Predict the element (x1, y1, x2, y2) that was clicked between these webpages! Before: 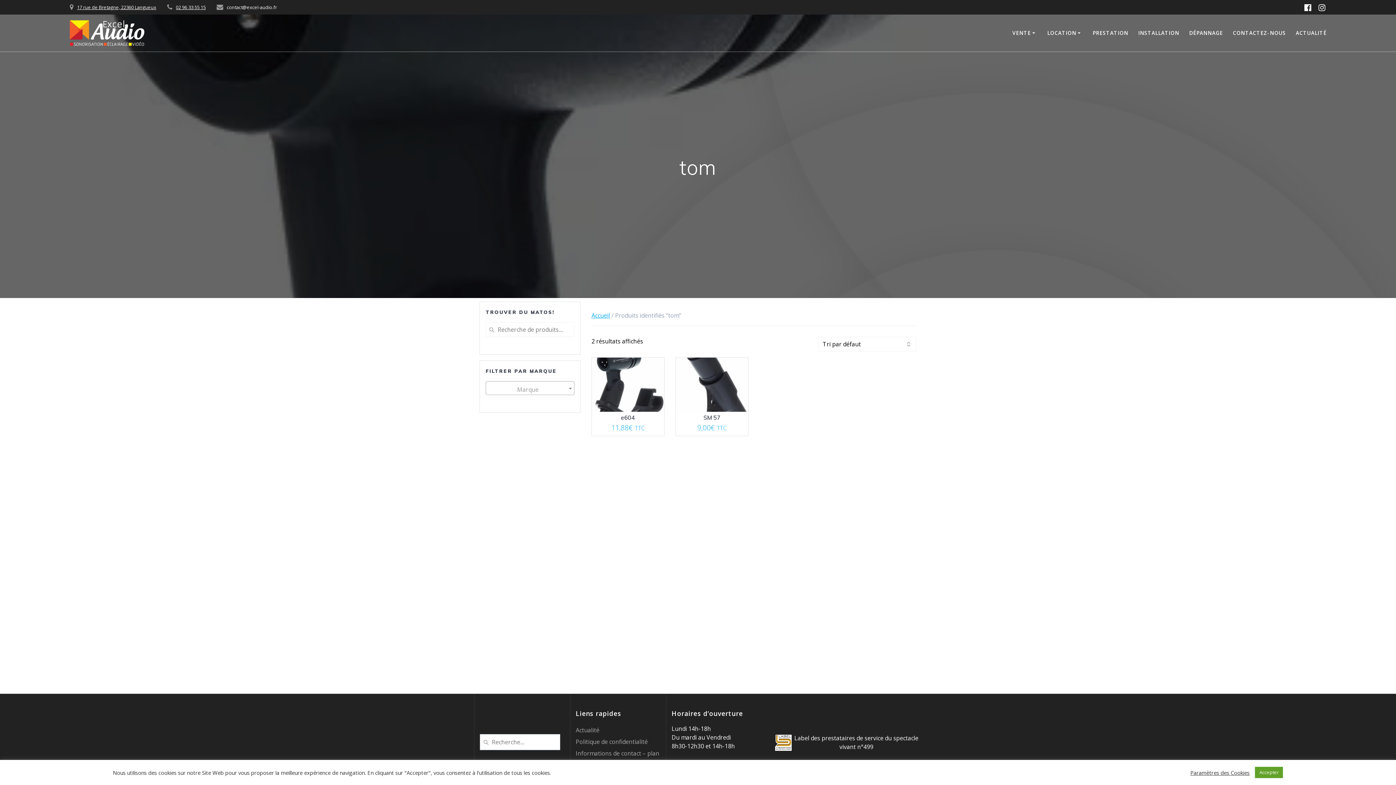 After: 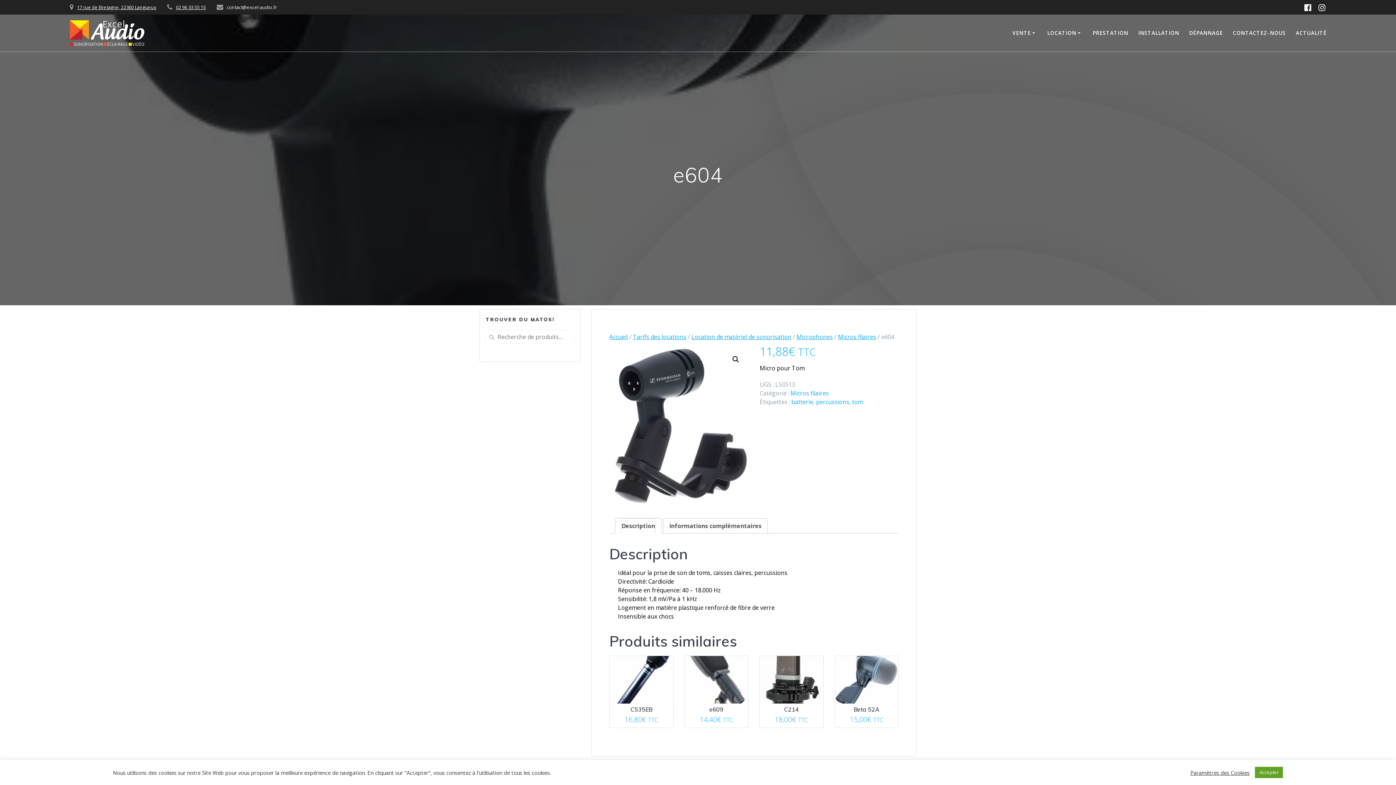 Action: bbox: (592, 357, 664, 411)